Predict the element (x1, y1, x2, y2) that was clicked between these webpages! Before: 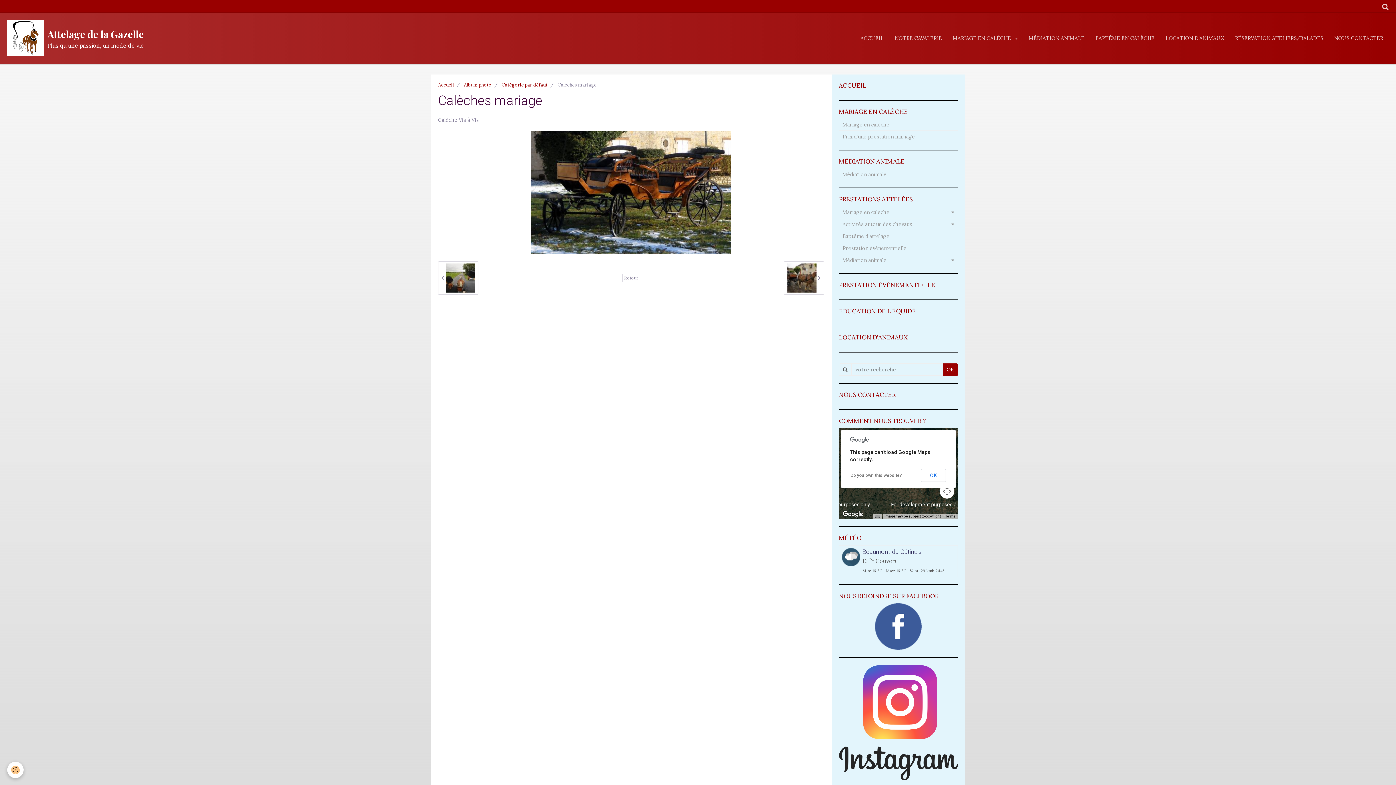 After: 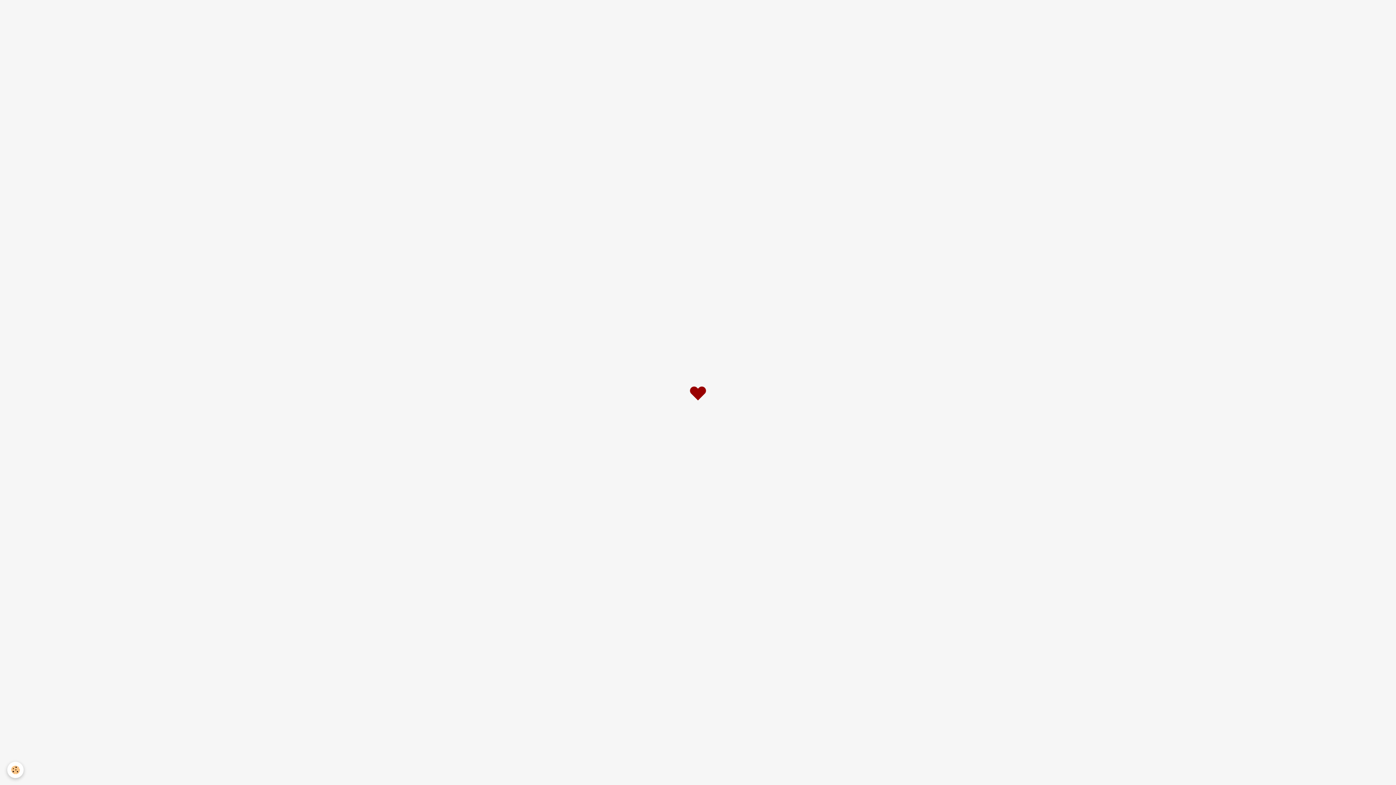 Action: bbox: (839, 118, 958, 130) label: Mariage en calèche